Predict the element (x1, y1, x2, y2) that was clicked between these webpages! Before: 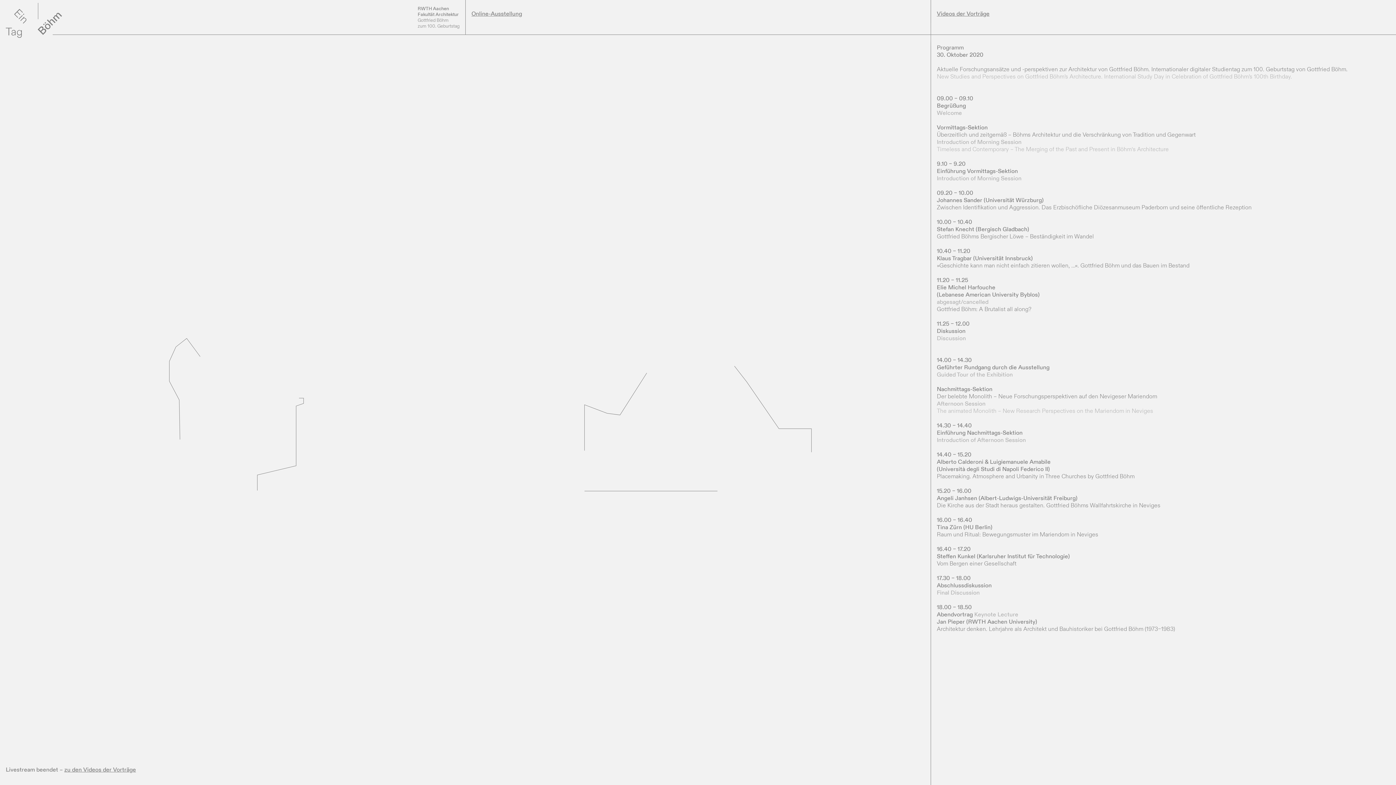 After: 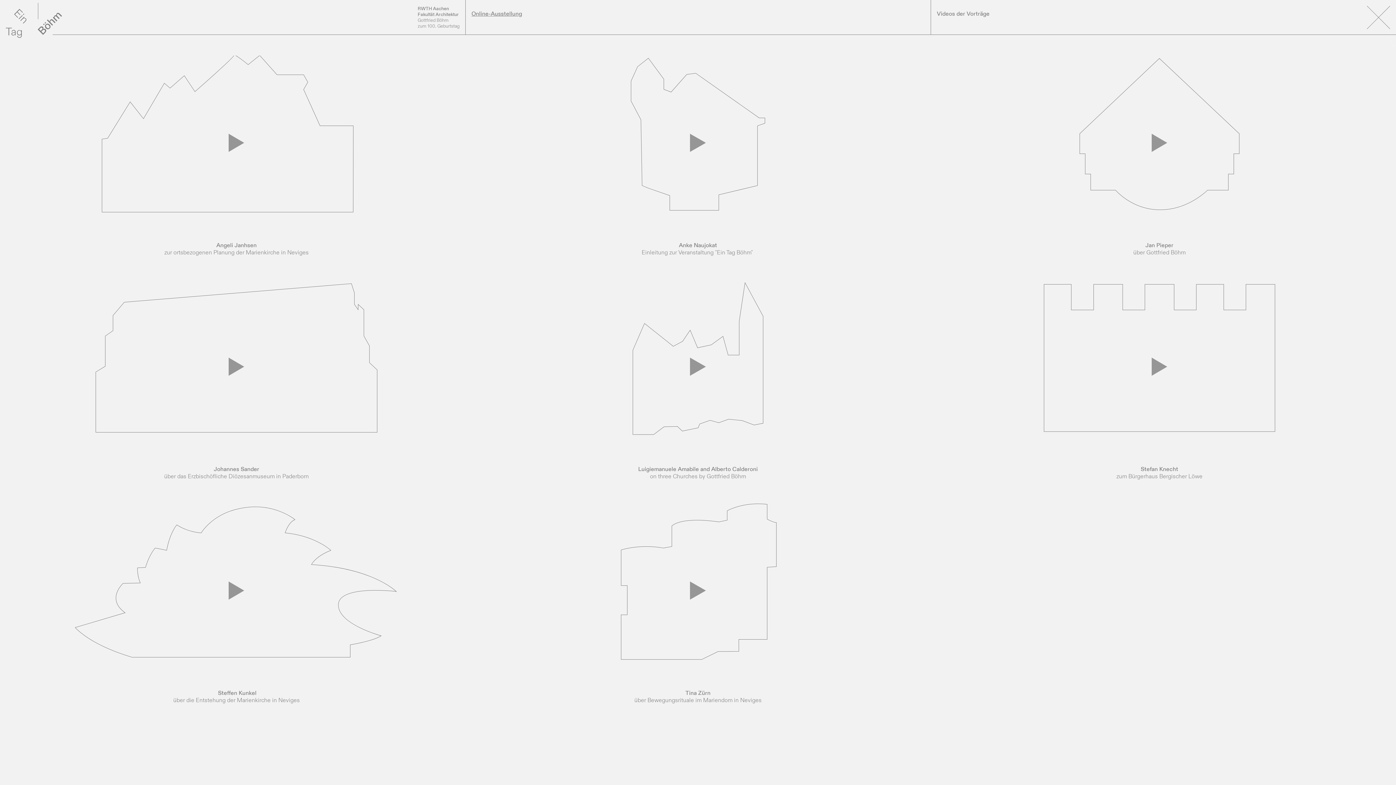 Action: label: zu den Videos der Vorträge bbox: (64, 766, 136, 773)